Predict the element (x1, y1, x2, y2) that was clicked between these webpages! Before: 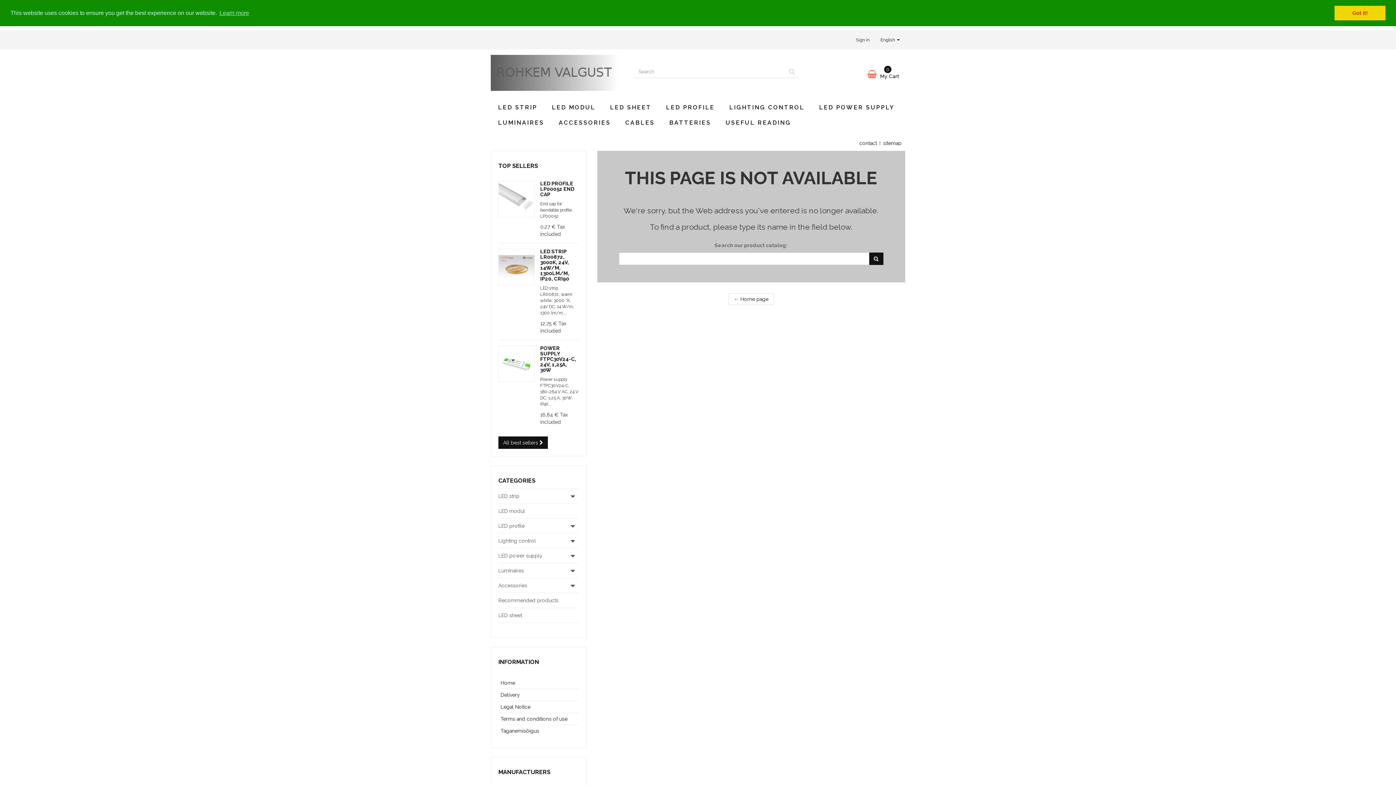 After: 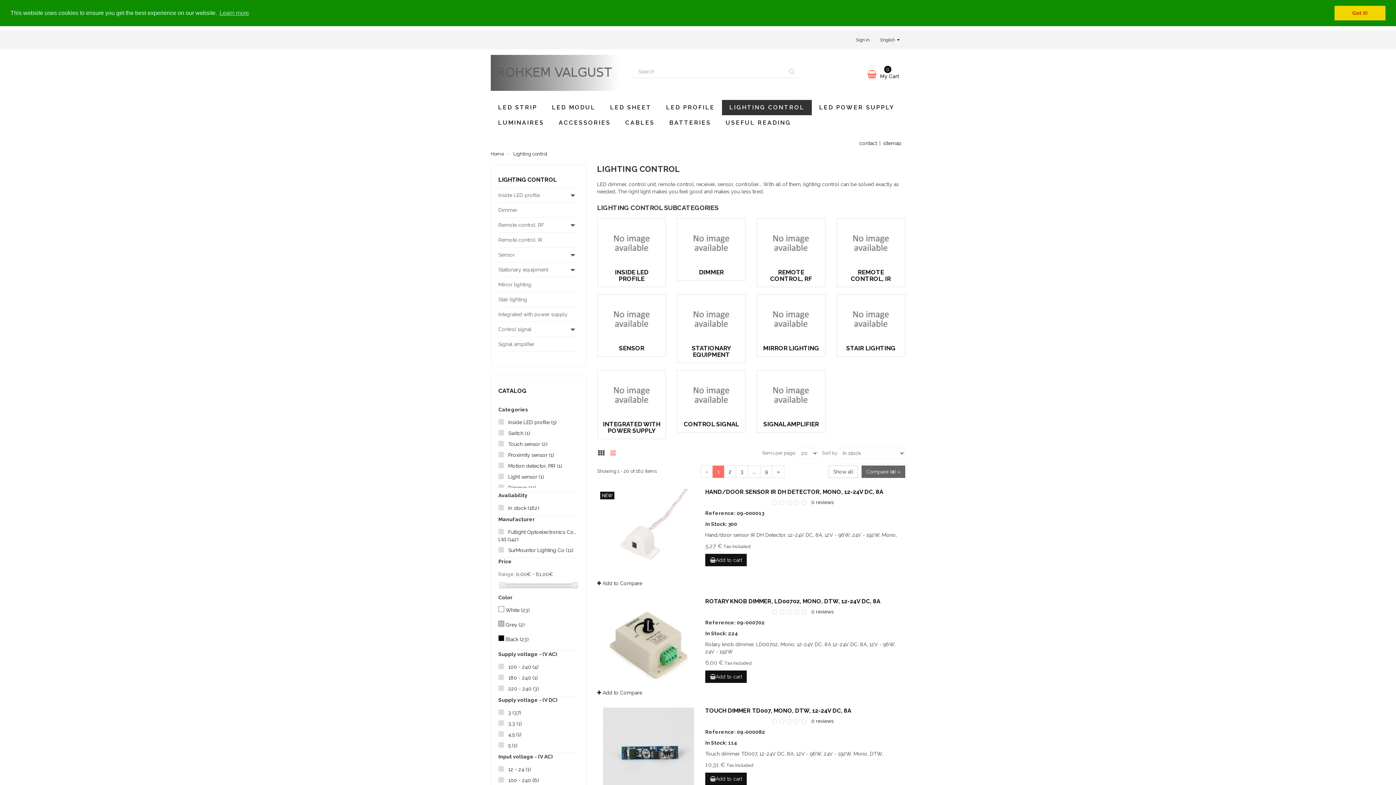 Action: bbox: (722, 99, 812, 115) label: LIGHTING CONTROL